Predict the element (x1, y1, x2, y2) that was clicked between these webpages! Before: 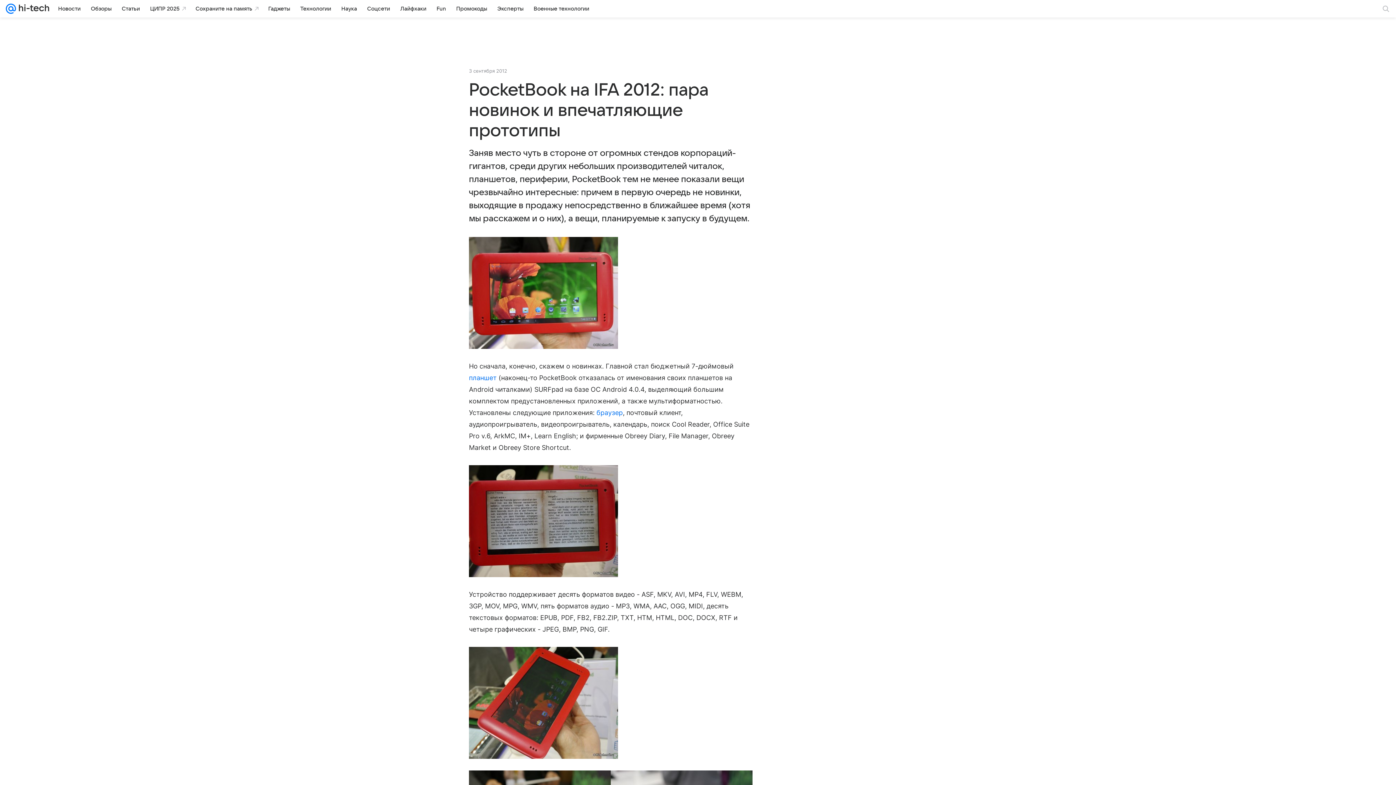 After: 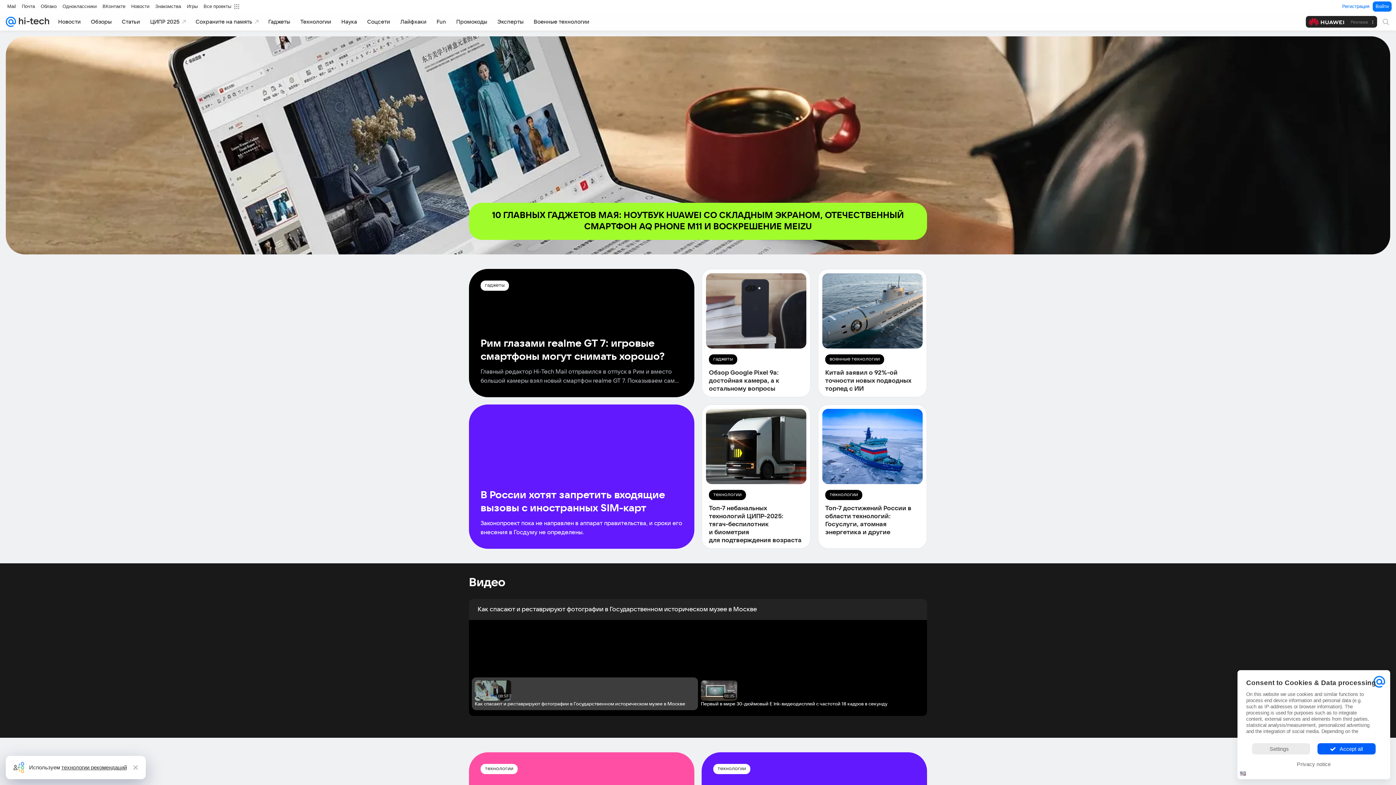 Action: bbox: (16, 0, 49, 17)